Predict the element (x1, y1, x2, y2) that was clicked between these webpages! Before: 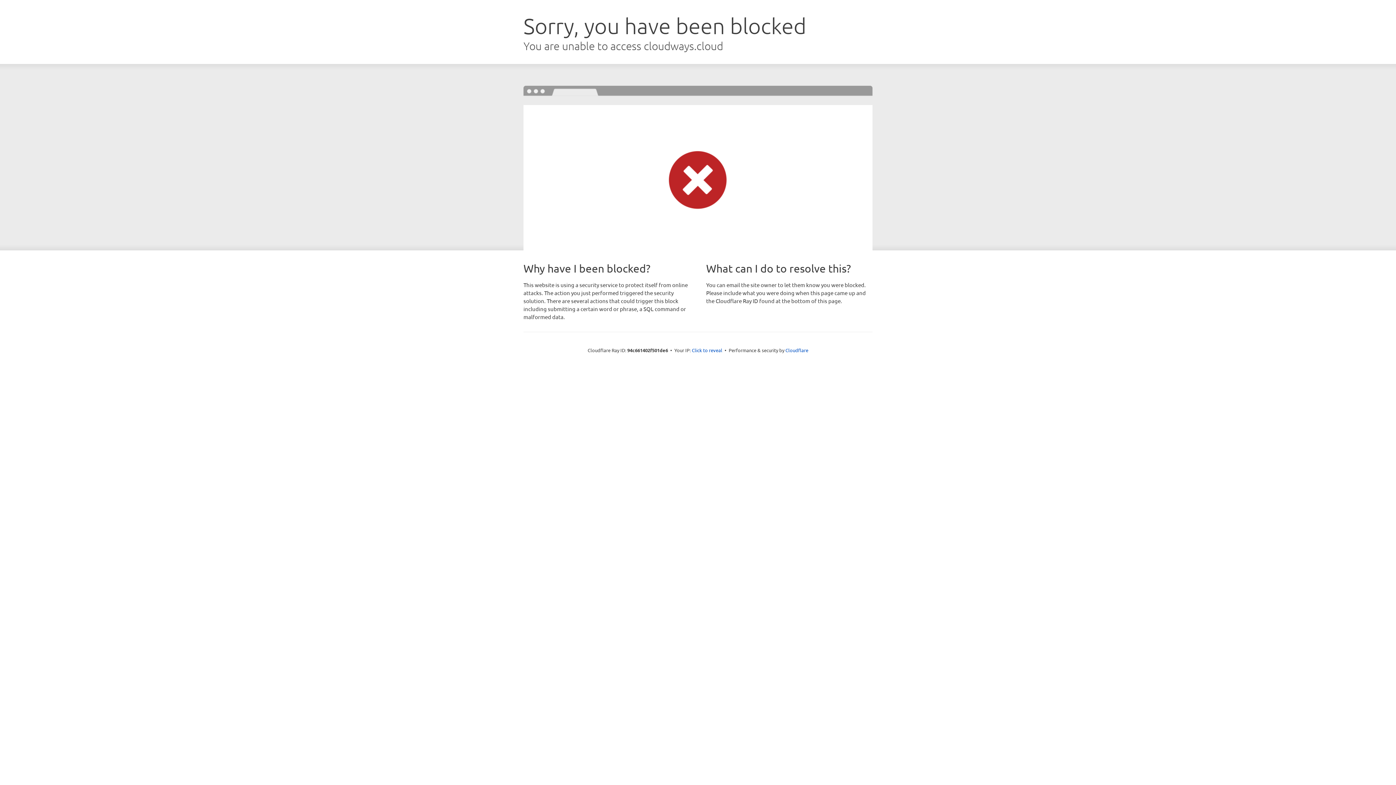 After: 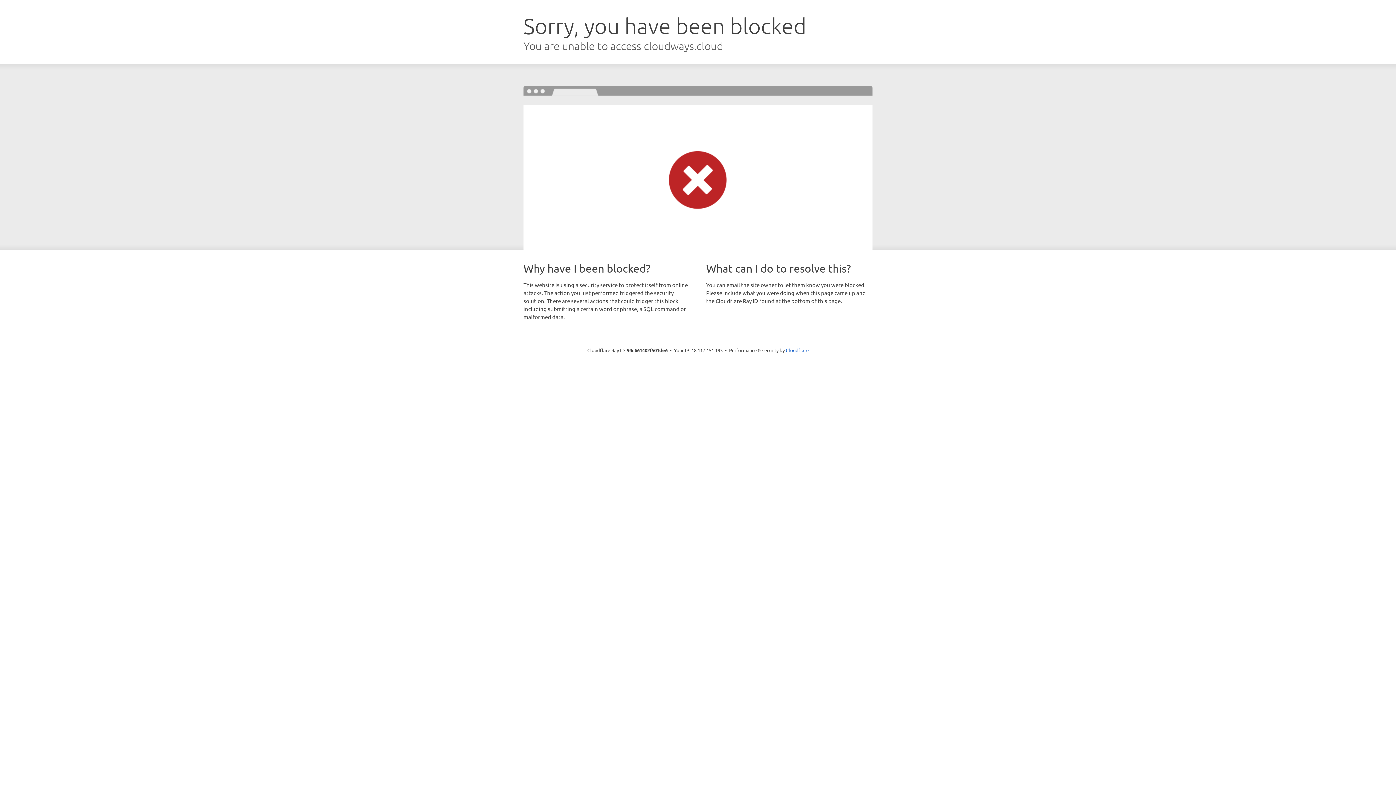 Action: bbox: (692, 346, 722, 353) label: Click to reveal